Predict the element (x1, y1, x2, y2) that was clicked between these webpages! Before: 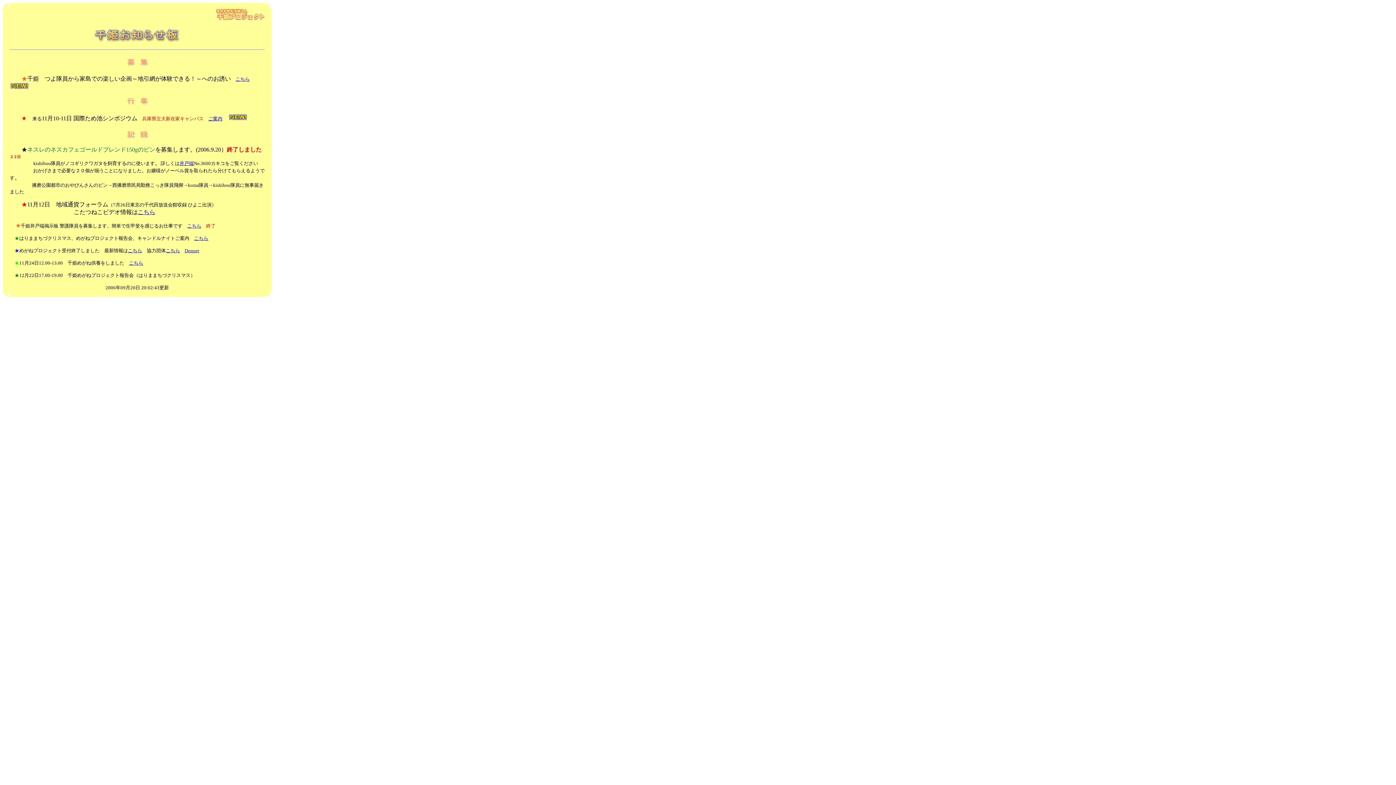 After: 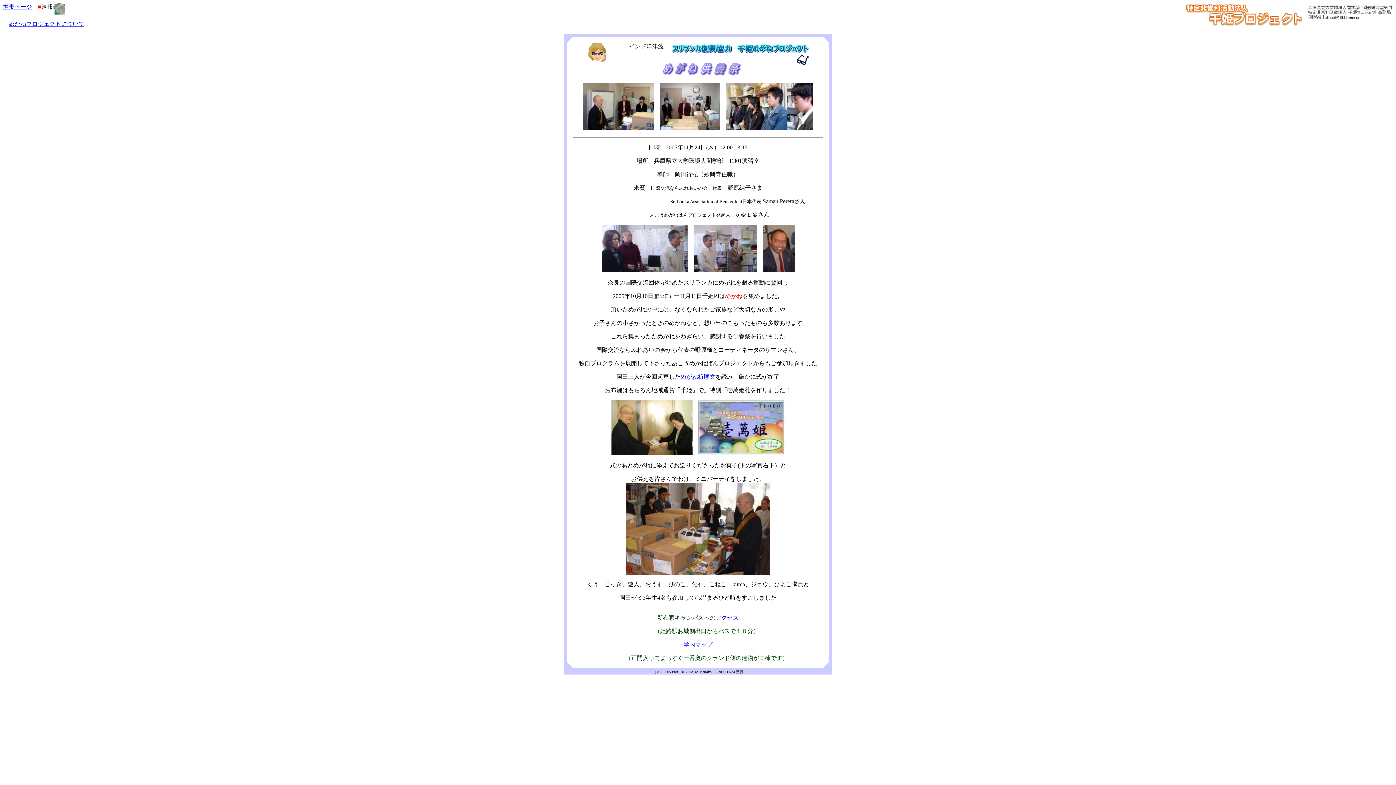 Action: label: こちら bbox: (129, 260, 143, 265)